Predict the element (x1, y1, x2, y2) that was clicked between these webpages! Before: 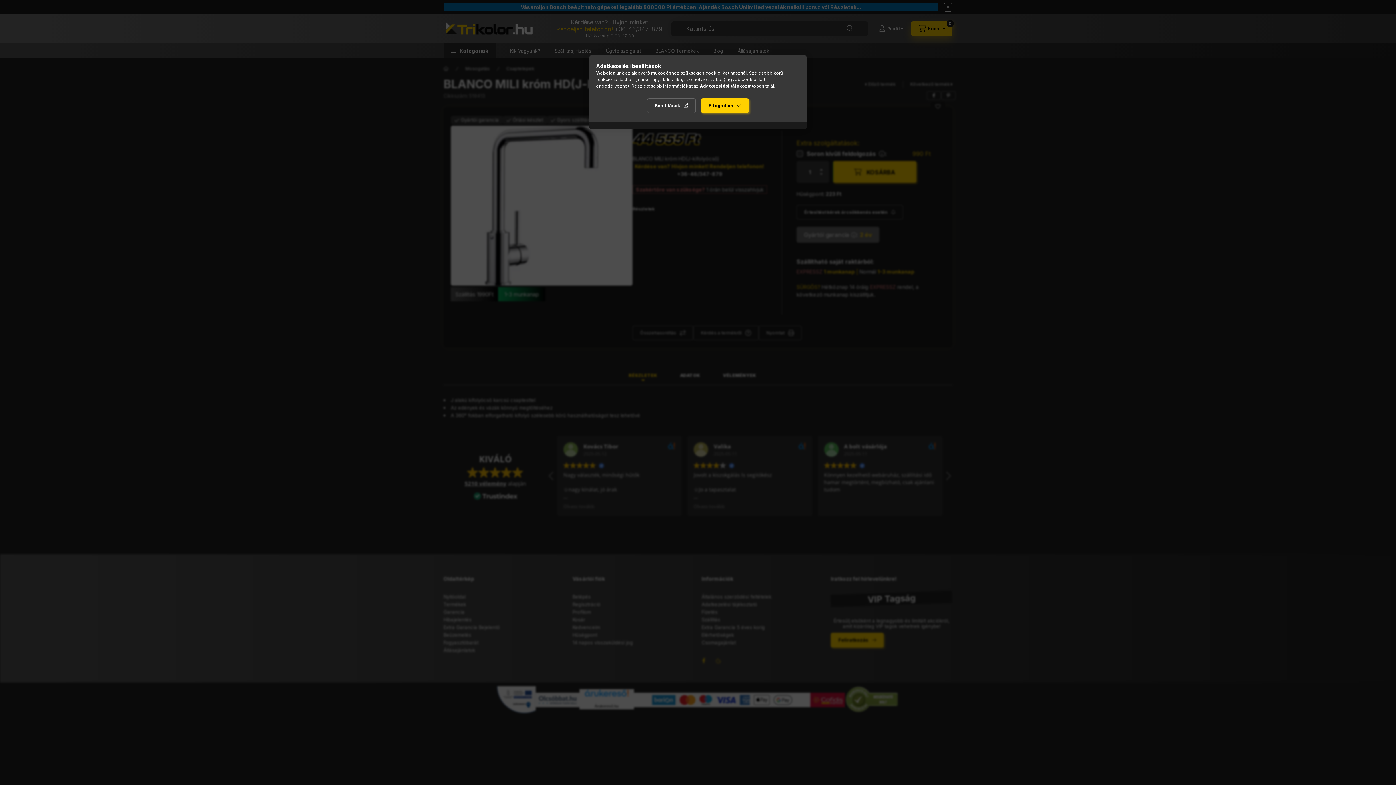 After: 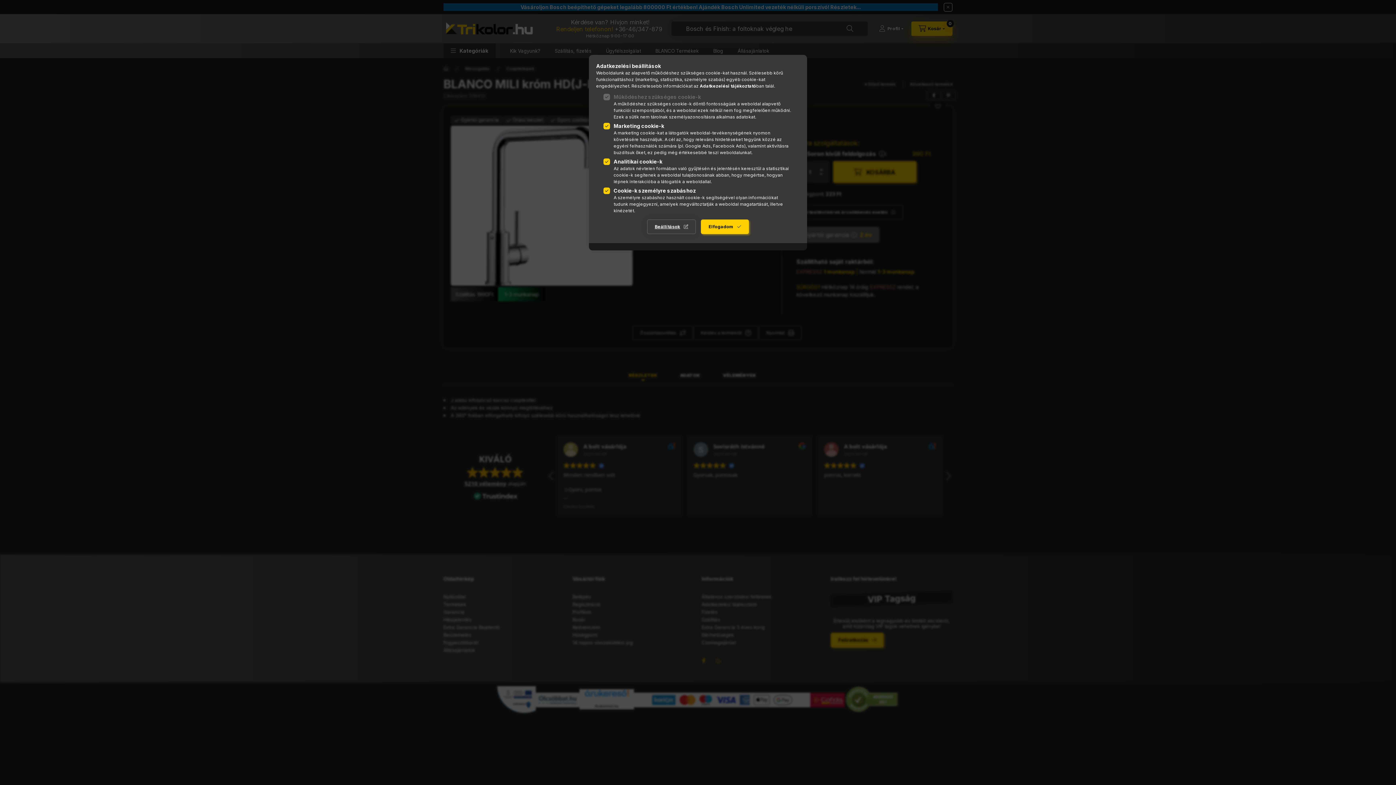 Action: bbox: (647, 98, 696, 113) label: Beállítások